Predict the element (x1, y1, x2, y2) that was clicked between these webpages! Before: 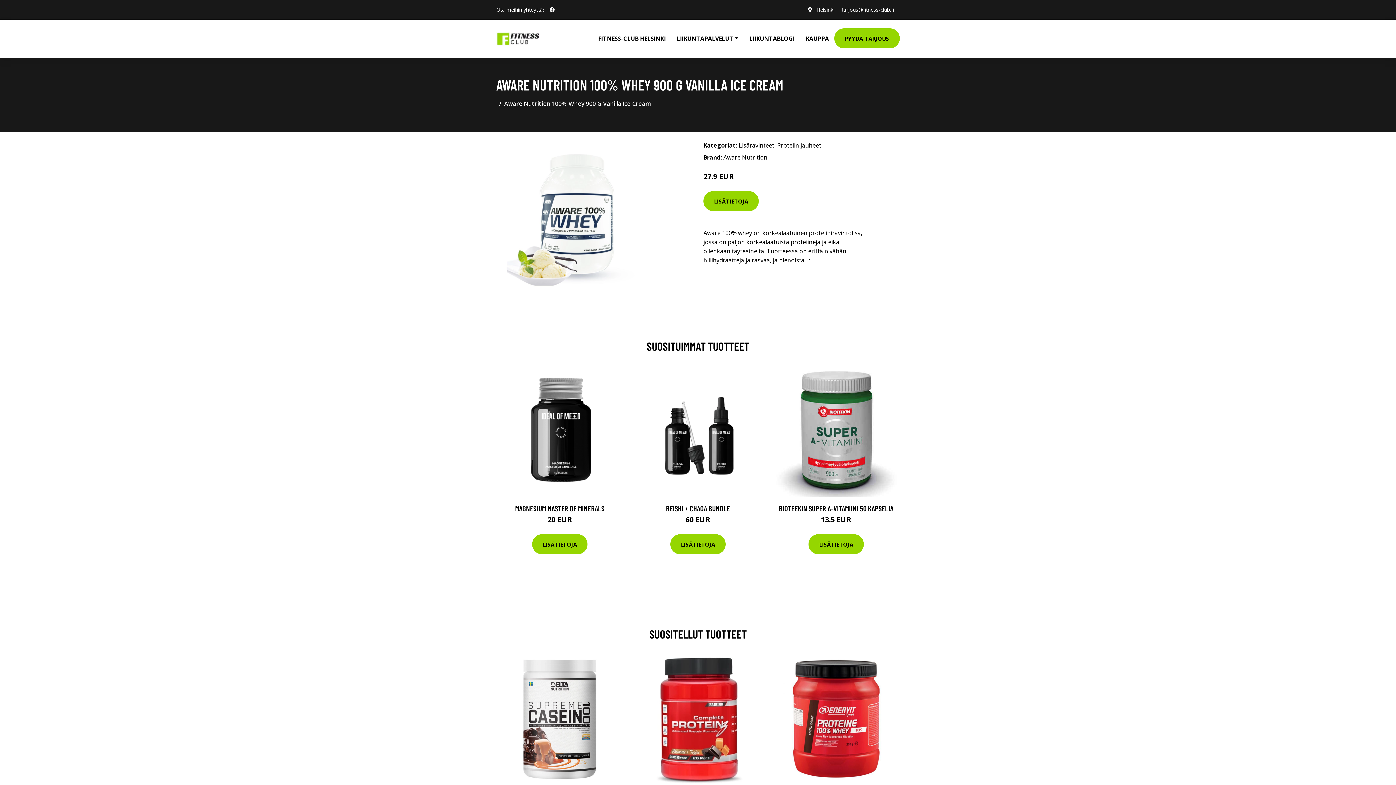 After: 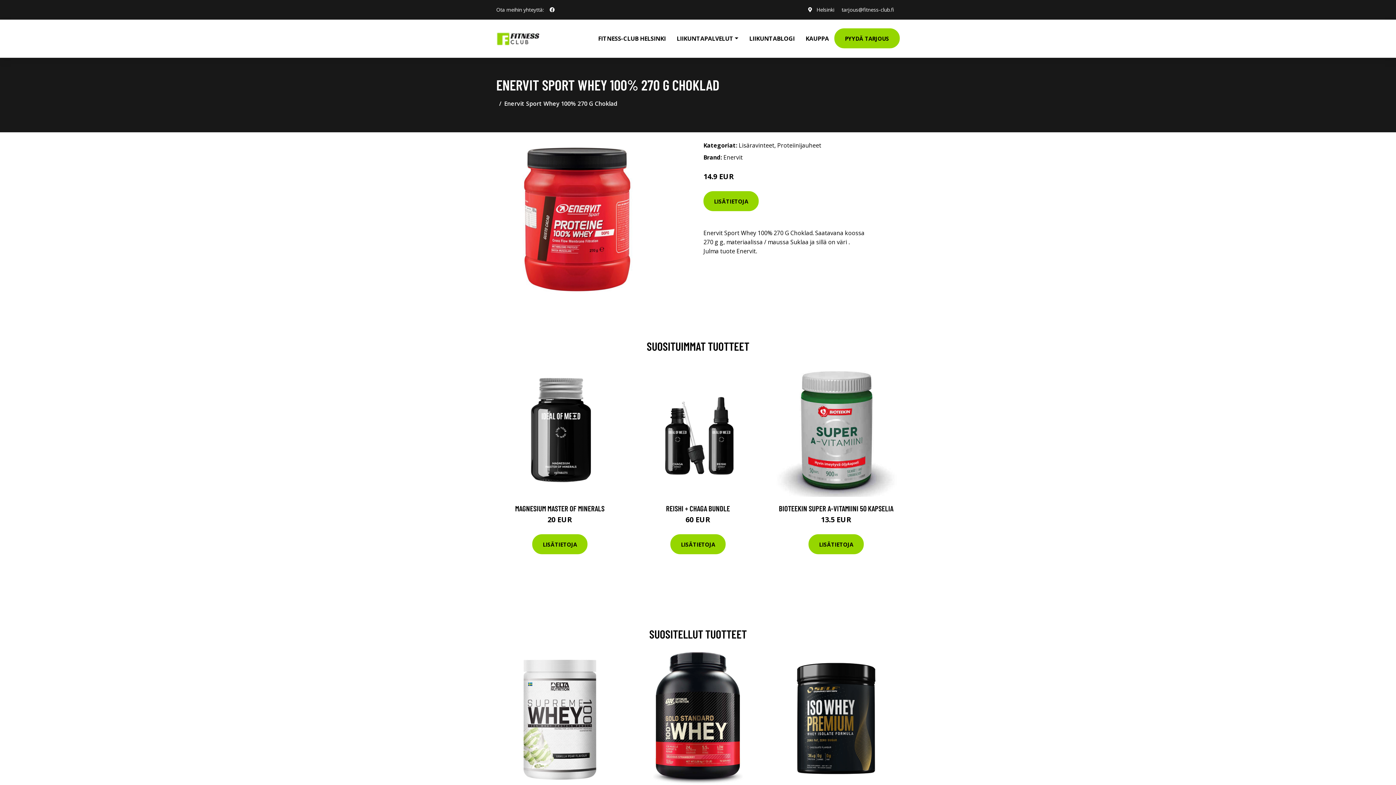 Action: bbox: (770, 652, 902, 785)